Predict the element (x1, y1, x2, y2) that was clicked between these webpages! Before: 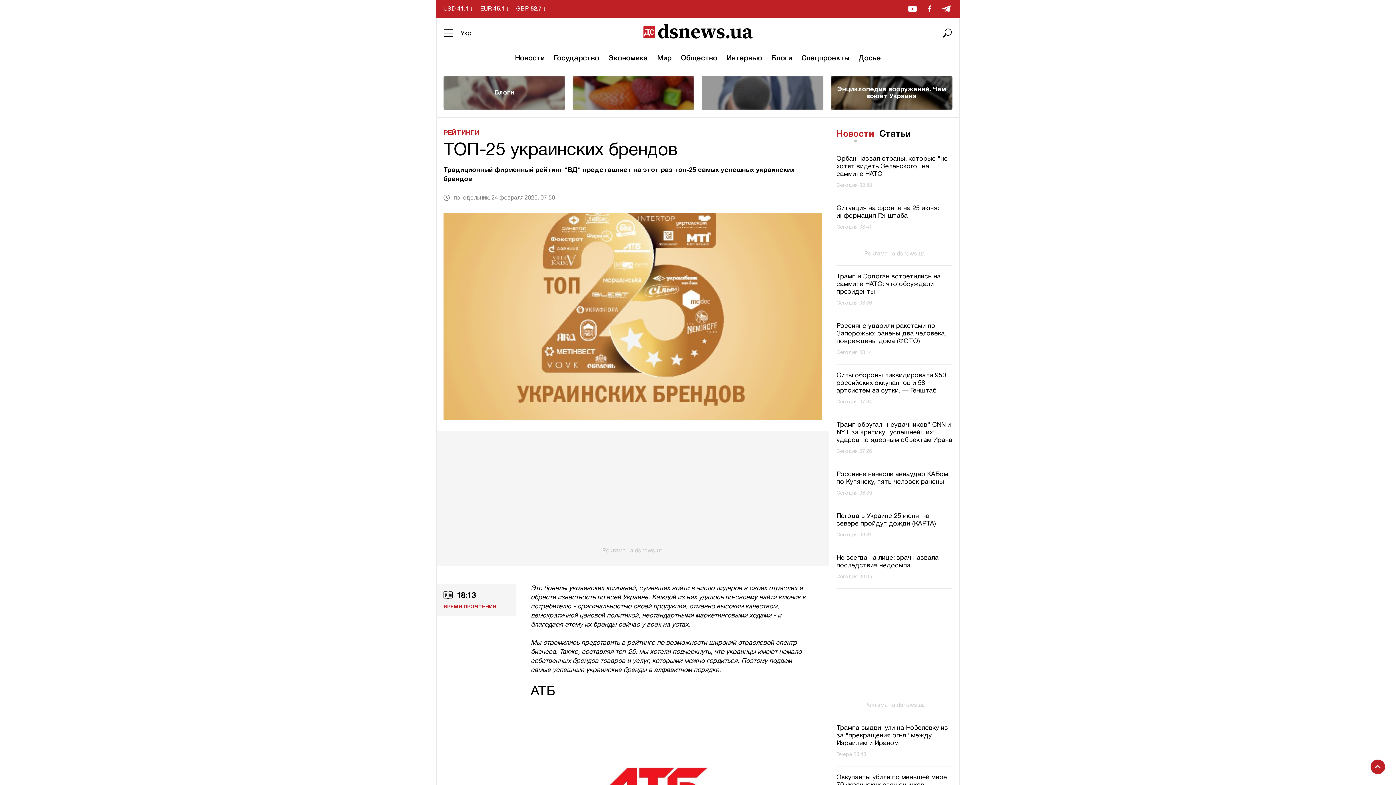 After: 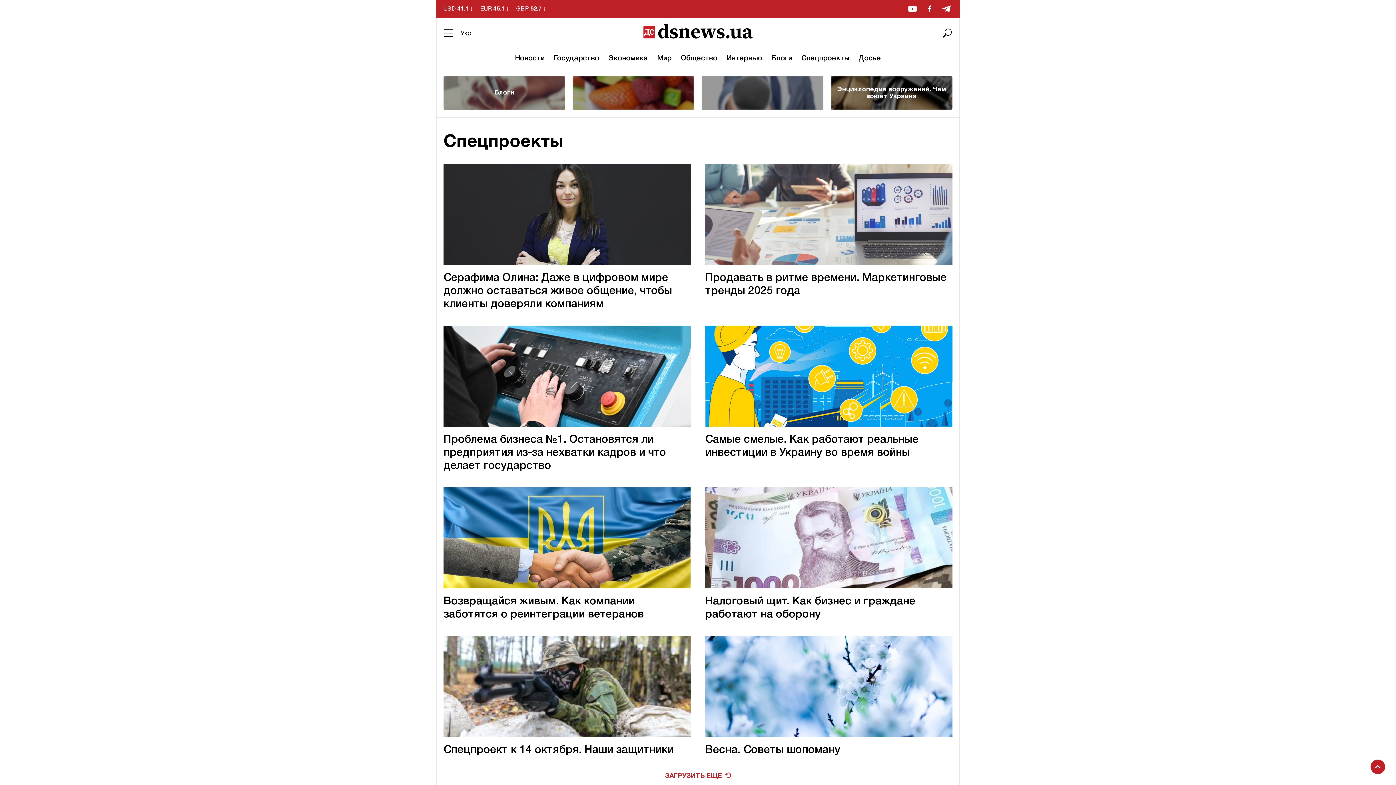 Action: label: Спецпроекты bbox: (801, 54, 849, 62)